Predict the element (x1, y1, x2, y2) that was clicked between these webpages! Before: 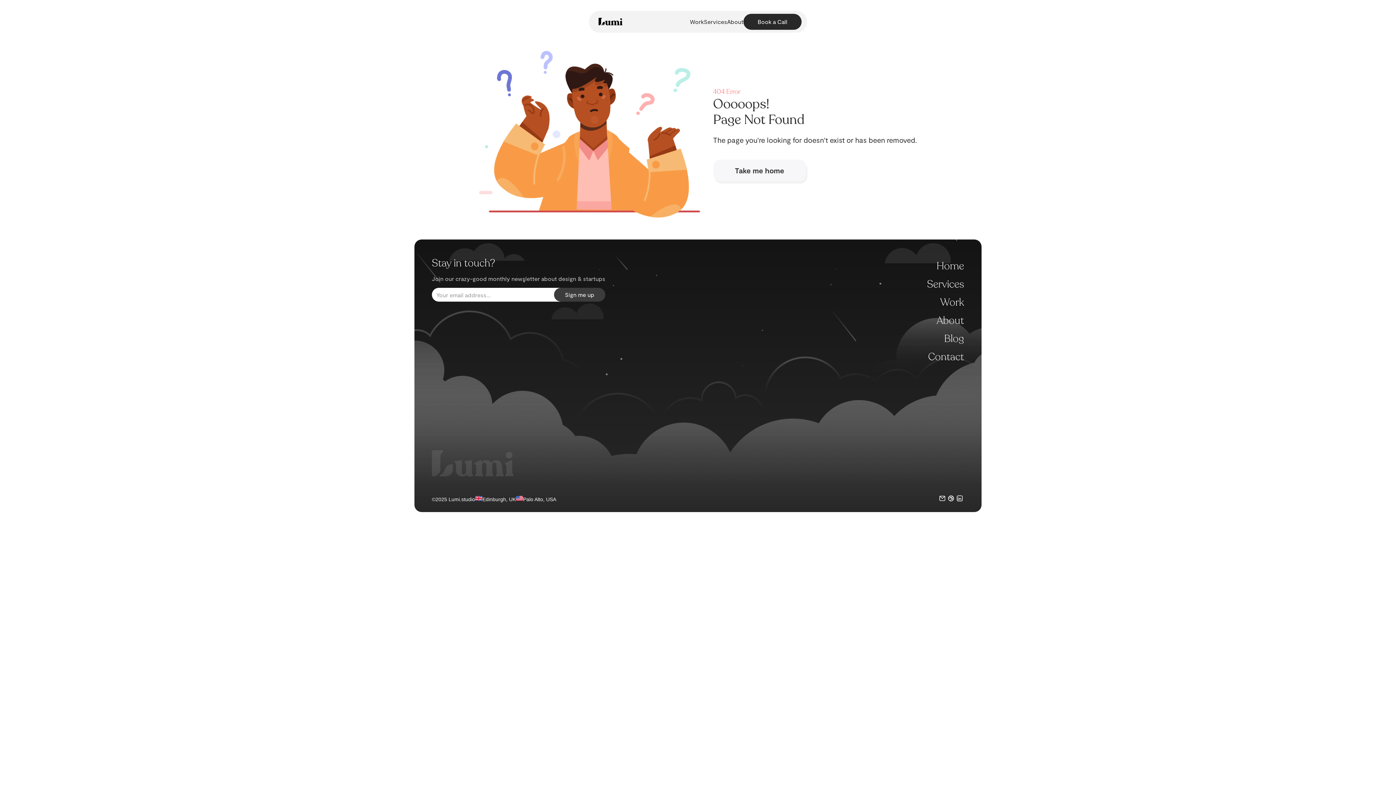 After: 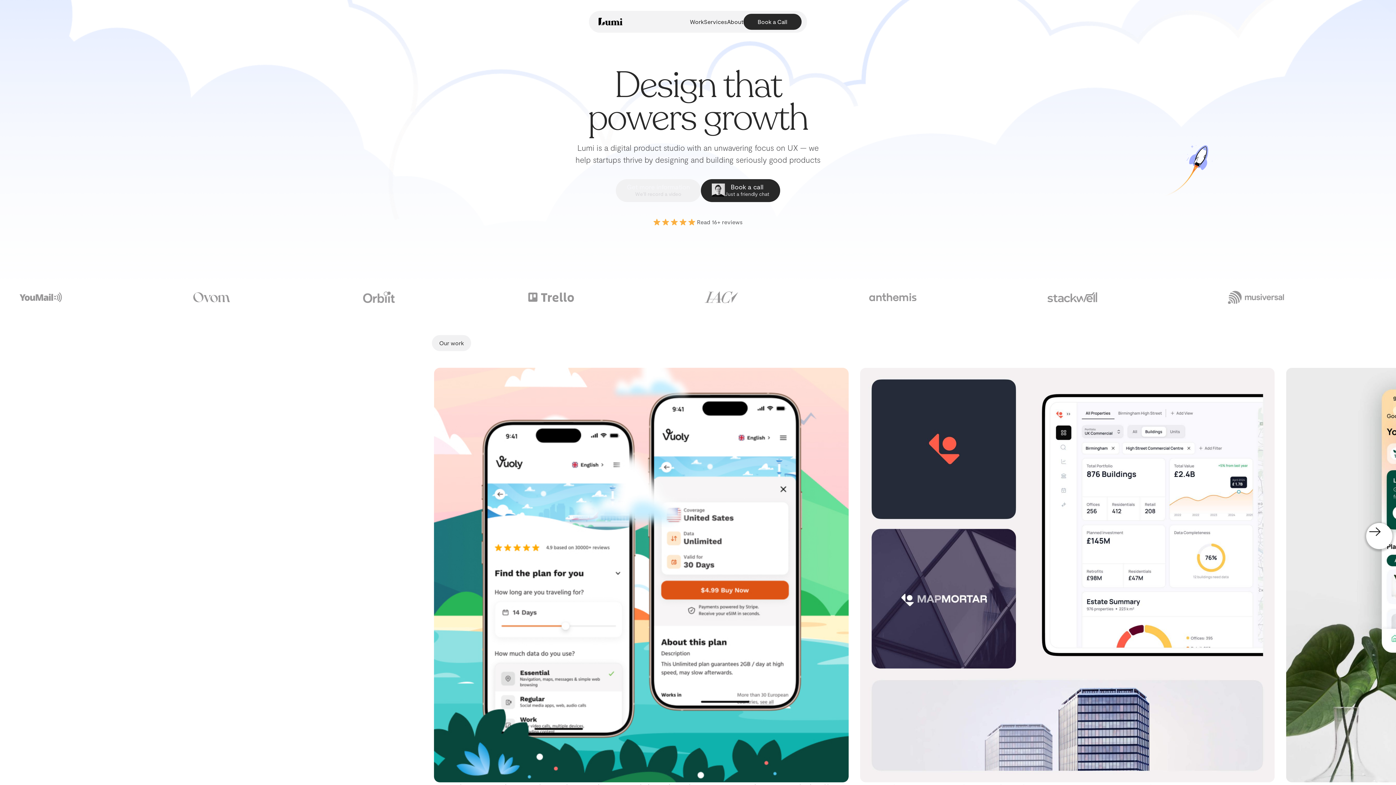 Action: label: Take me home bbox: (713, 159, 806, 181)